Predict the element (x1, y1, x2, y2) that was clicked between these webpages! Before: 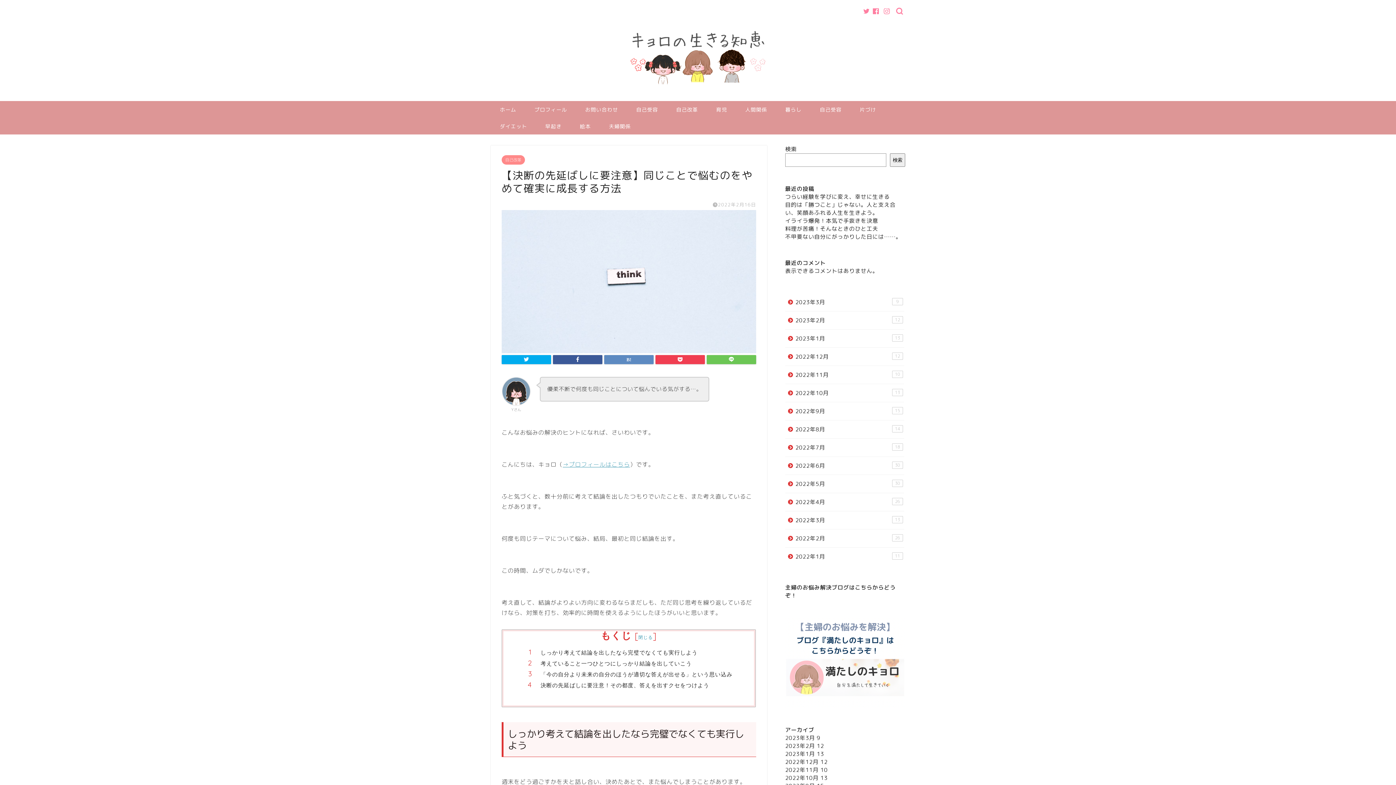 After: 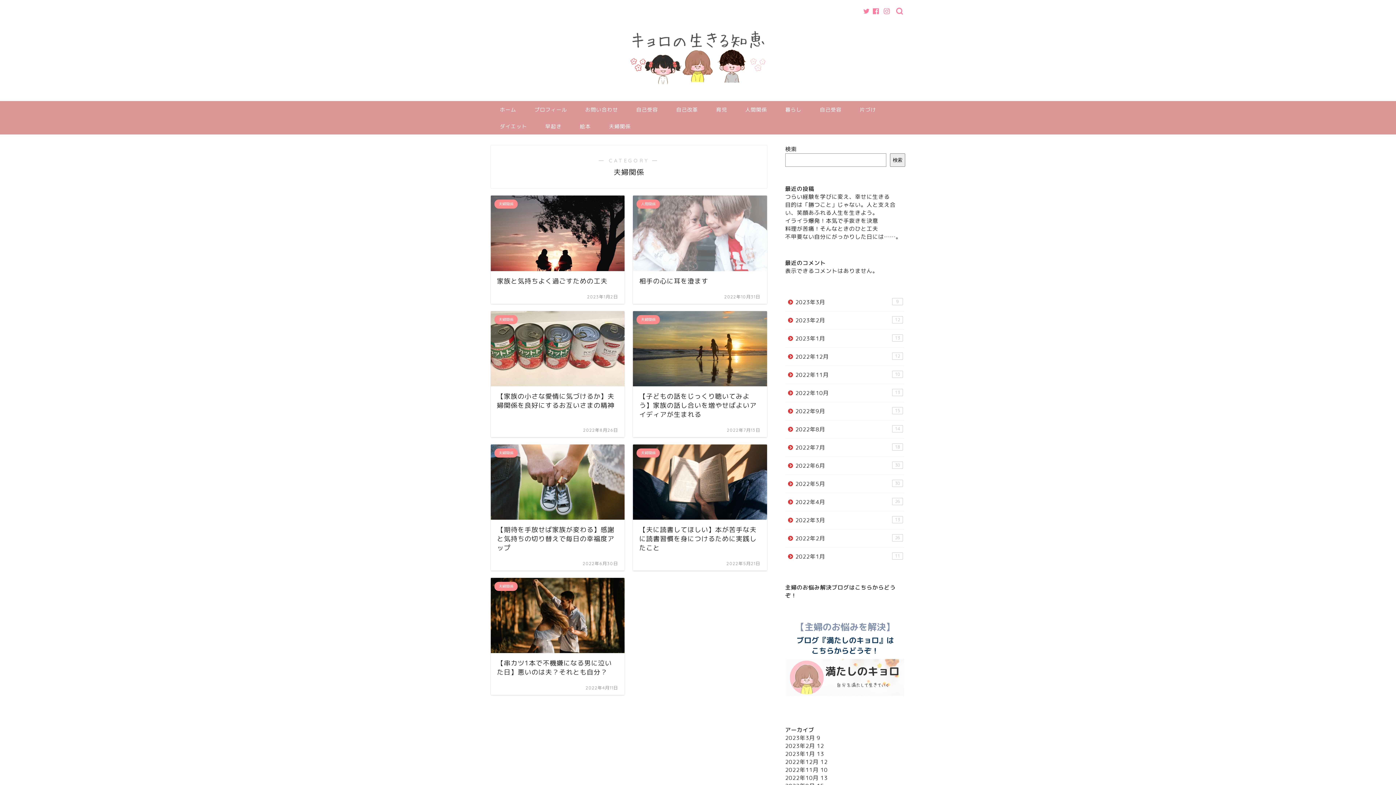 Action: label: 夫婦関係 bbox: (600, 117, 640, 134)